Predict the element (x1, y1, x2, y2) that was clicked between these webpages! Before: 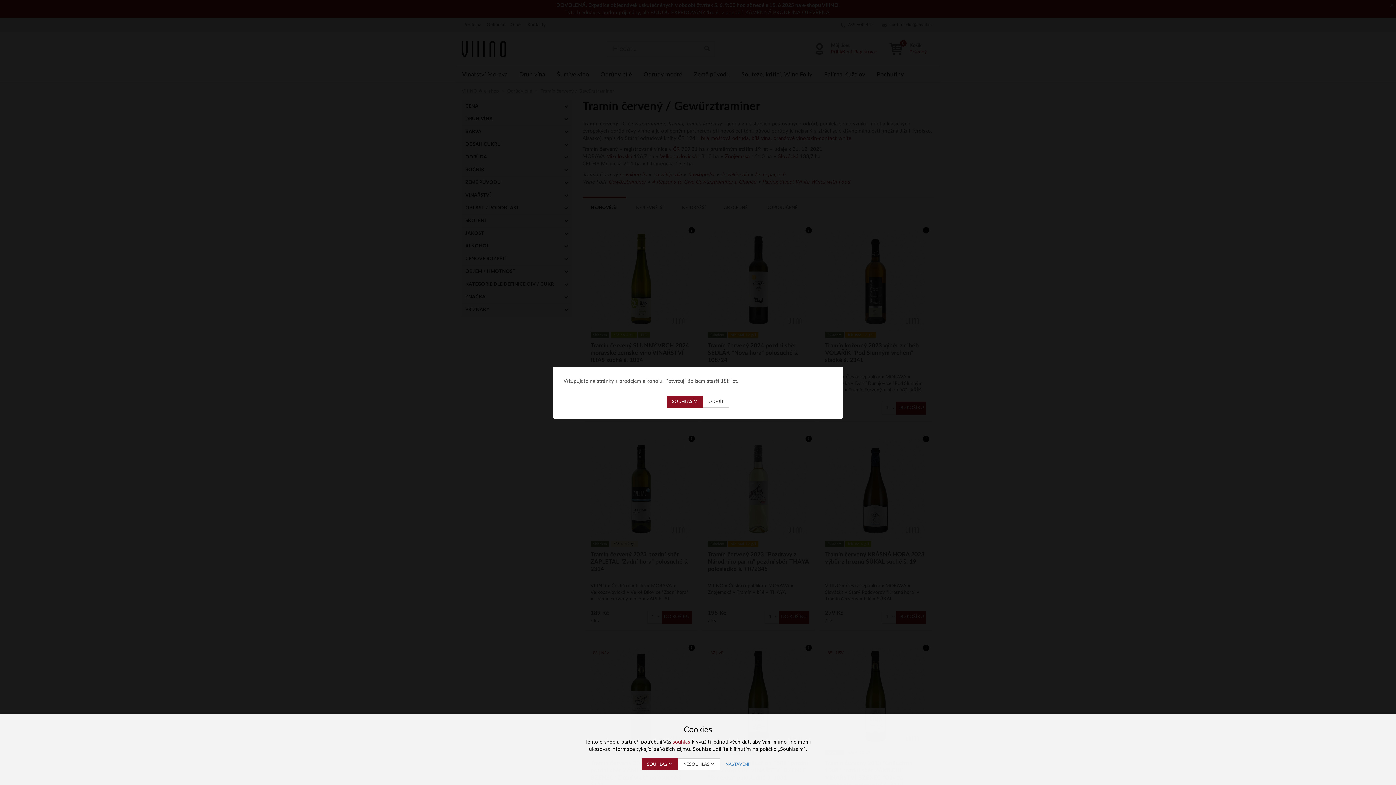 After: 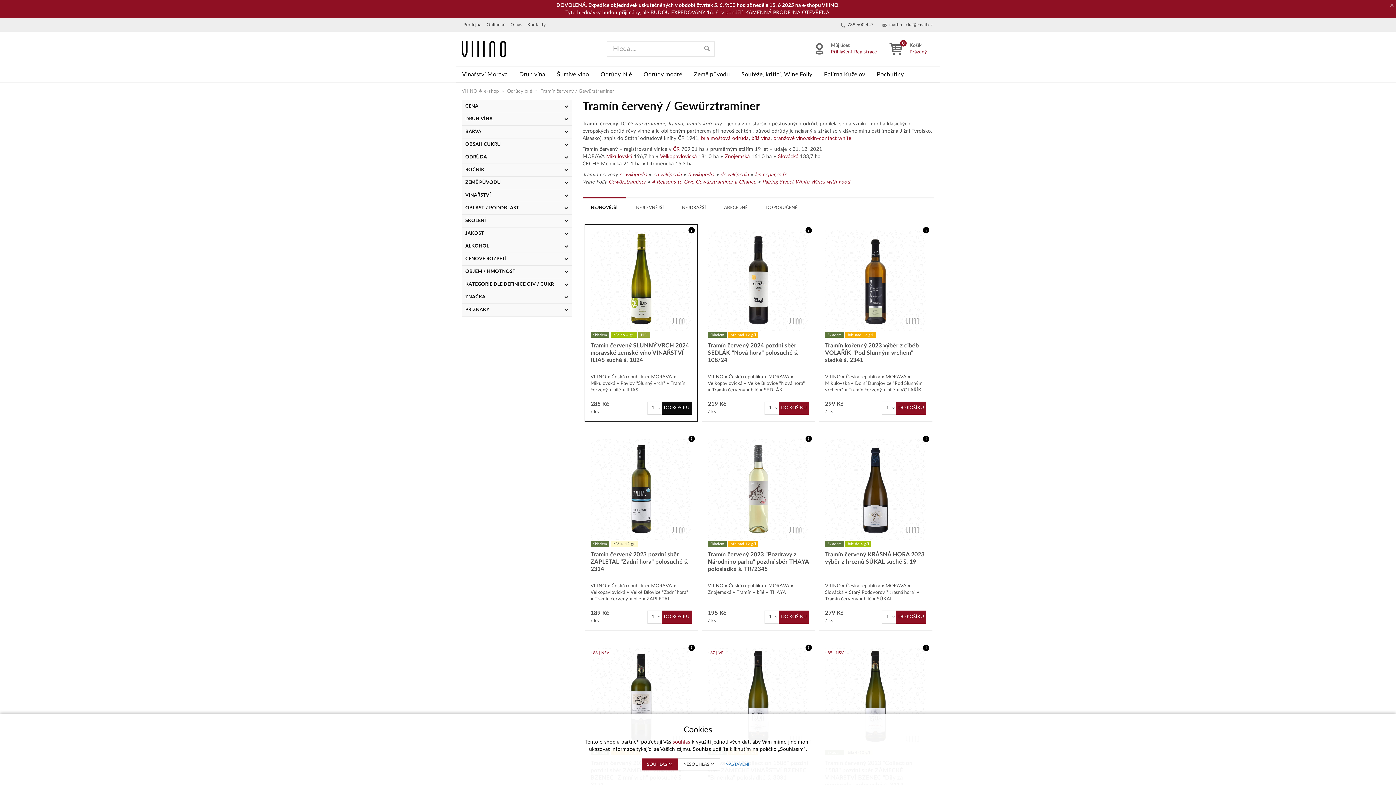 Action: bbox: (666, 395, 703, 407) label: SOUHLASÍM